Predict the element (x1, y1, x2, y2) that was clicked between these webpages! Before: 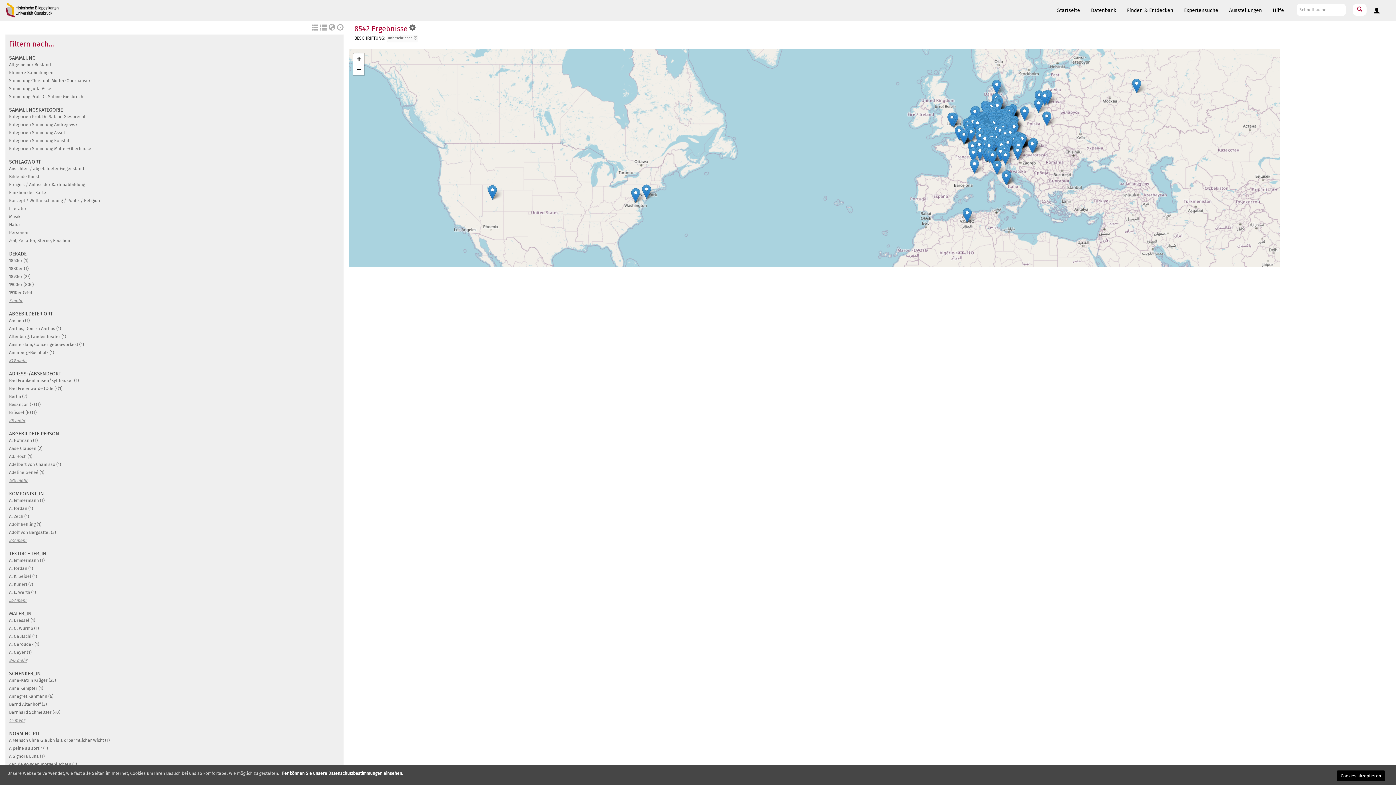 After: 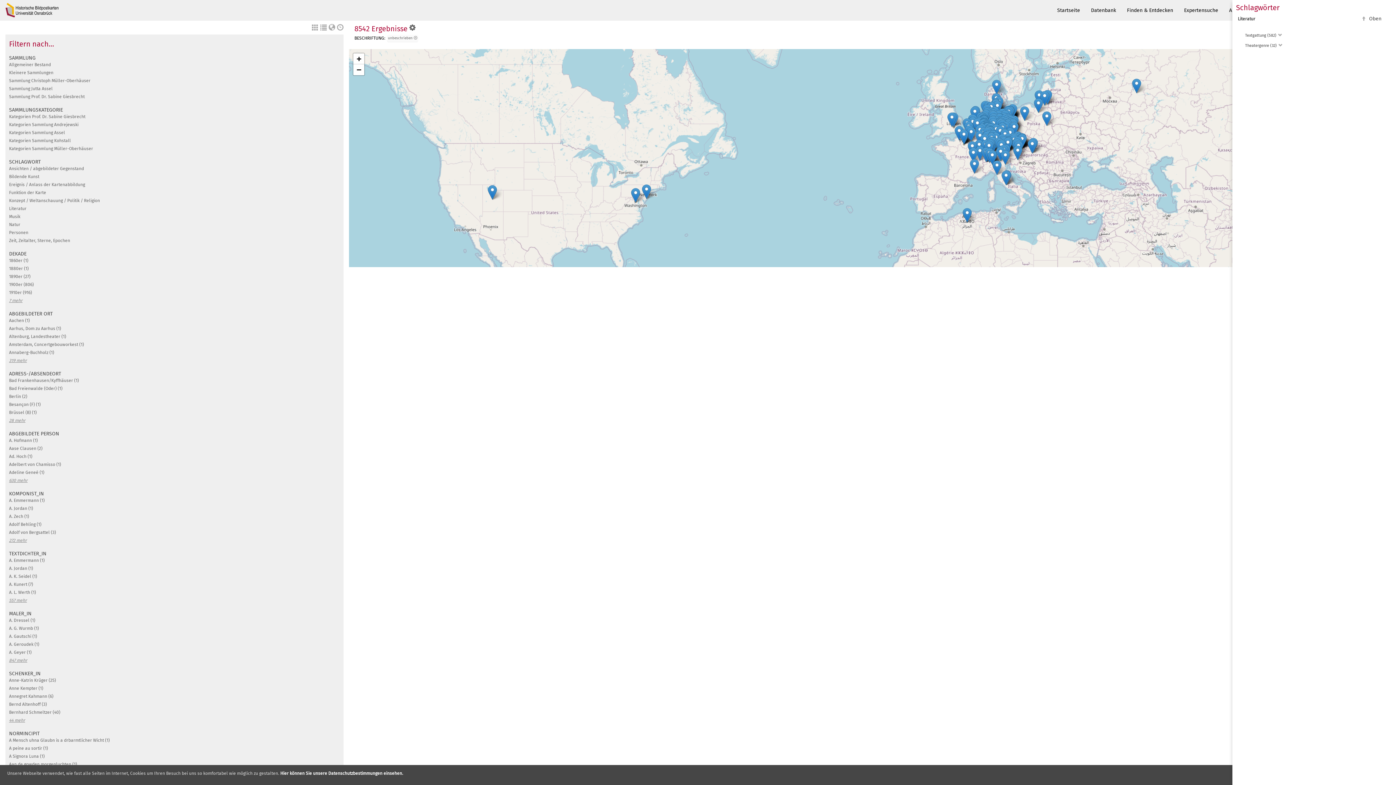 Action: bbox: (9, 206, 26, 211) label: Literatur